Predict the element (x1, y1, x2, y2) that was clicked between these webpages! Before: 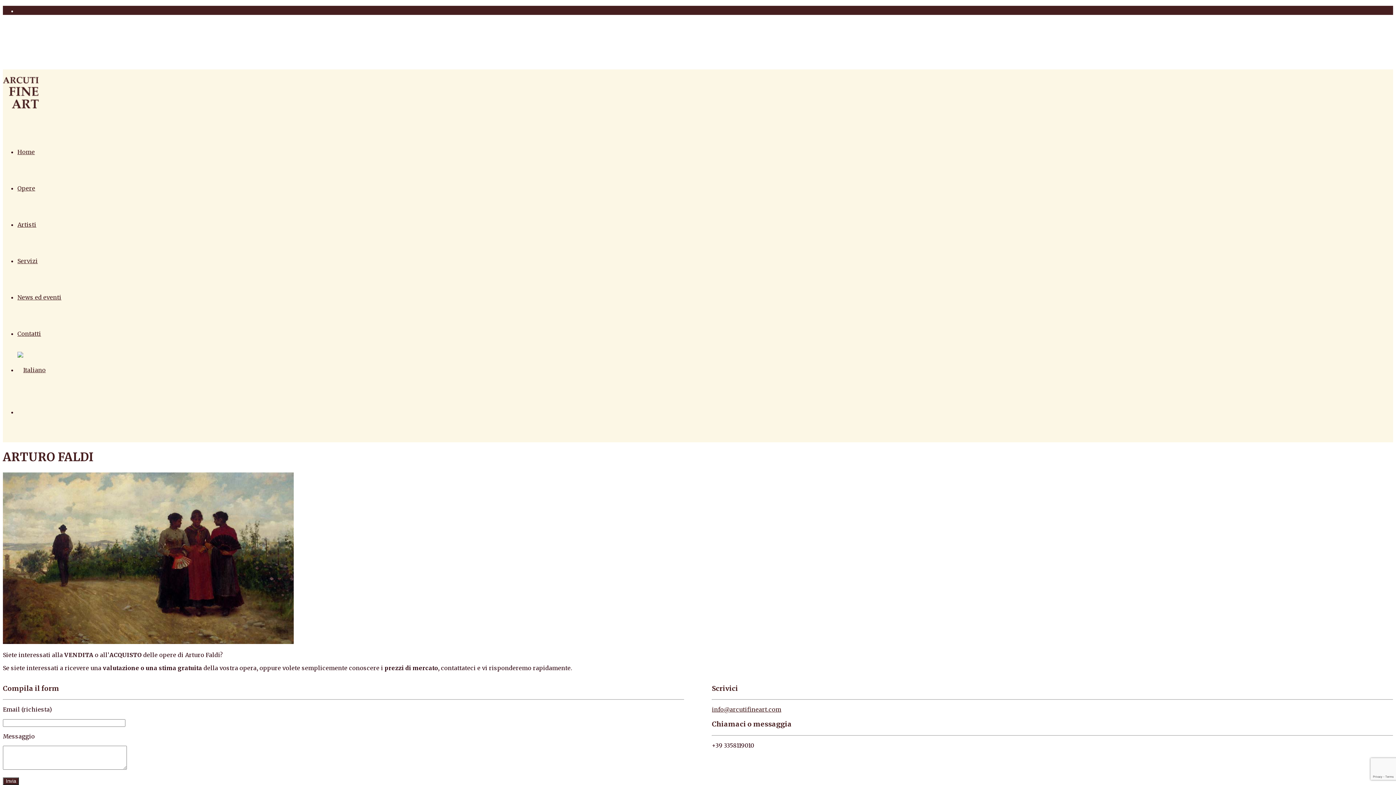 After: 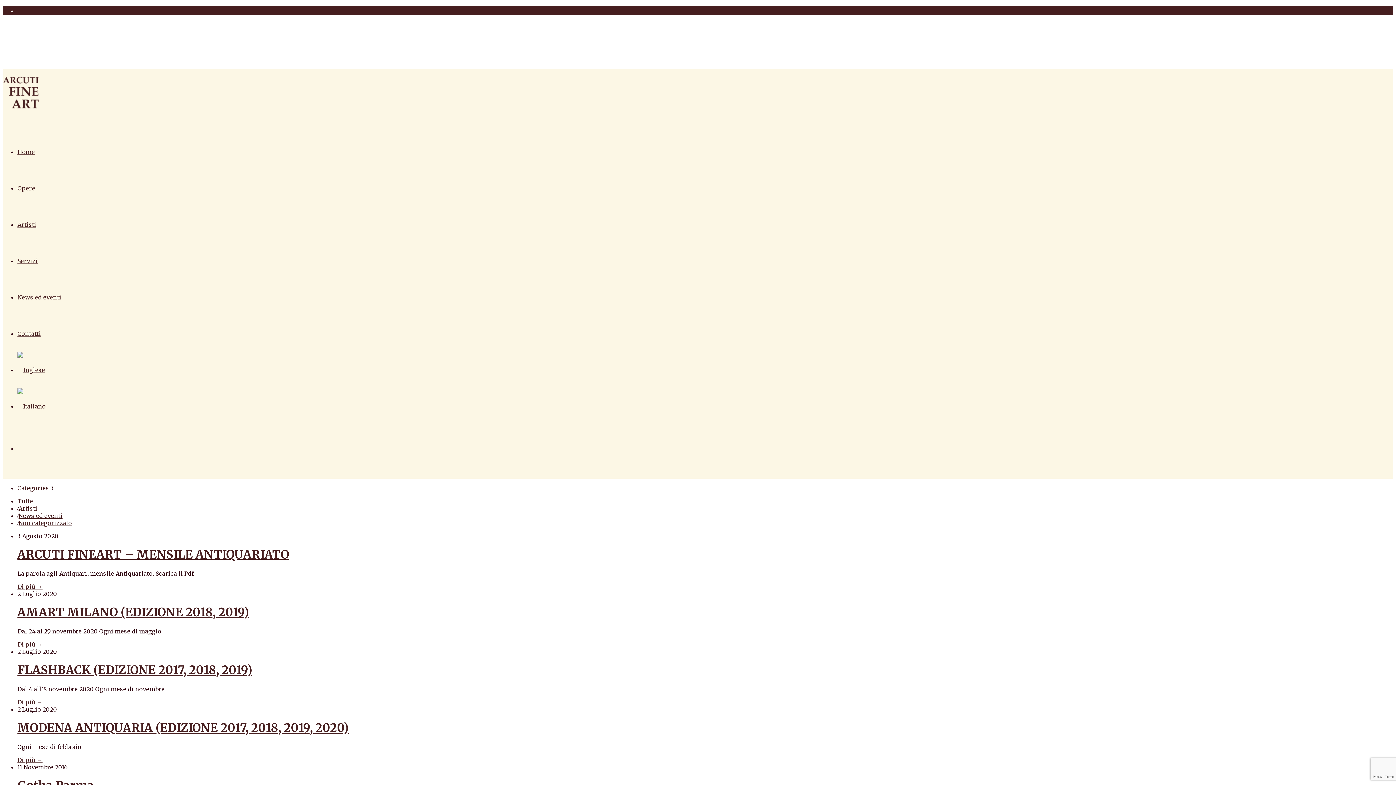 Action: label: News ed eventi bbox: (17, 293, 61, 301)